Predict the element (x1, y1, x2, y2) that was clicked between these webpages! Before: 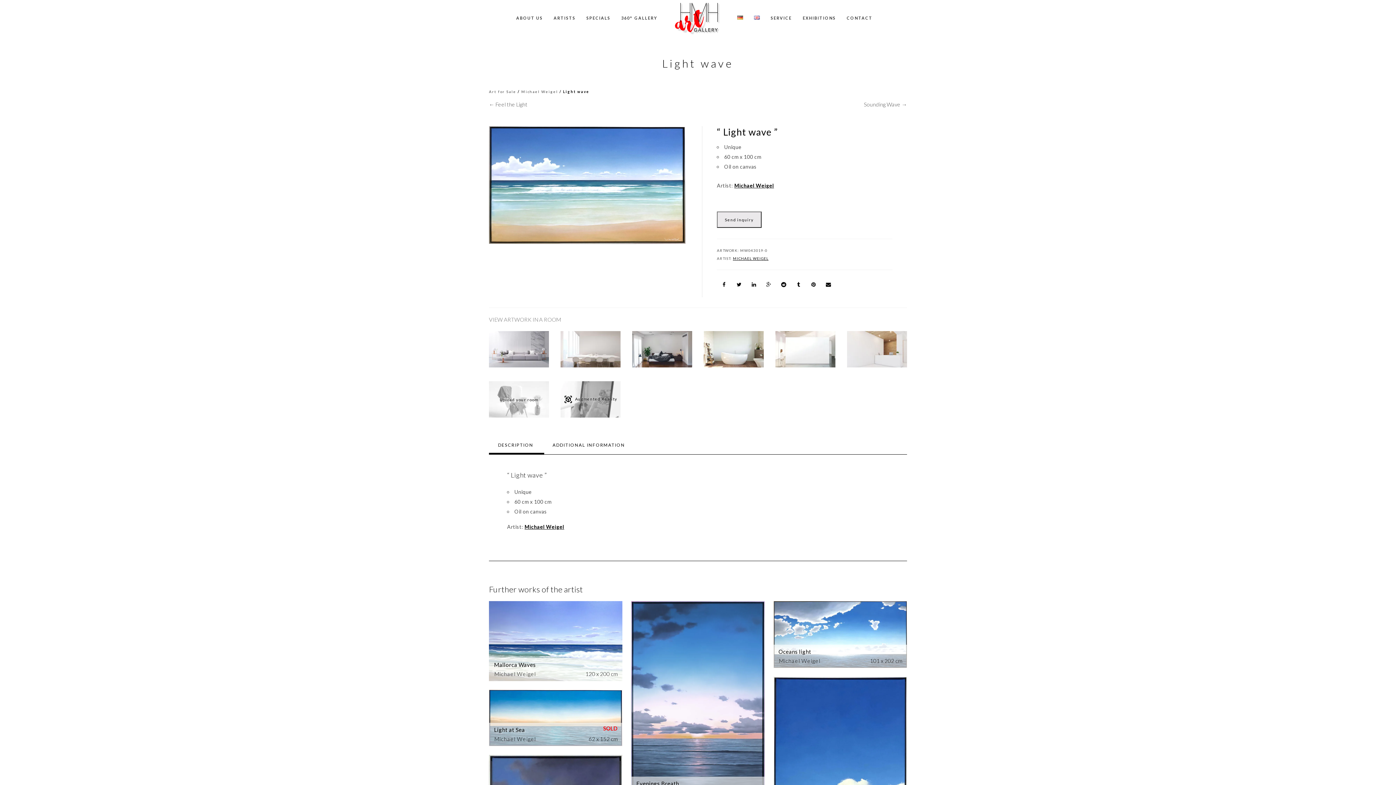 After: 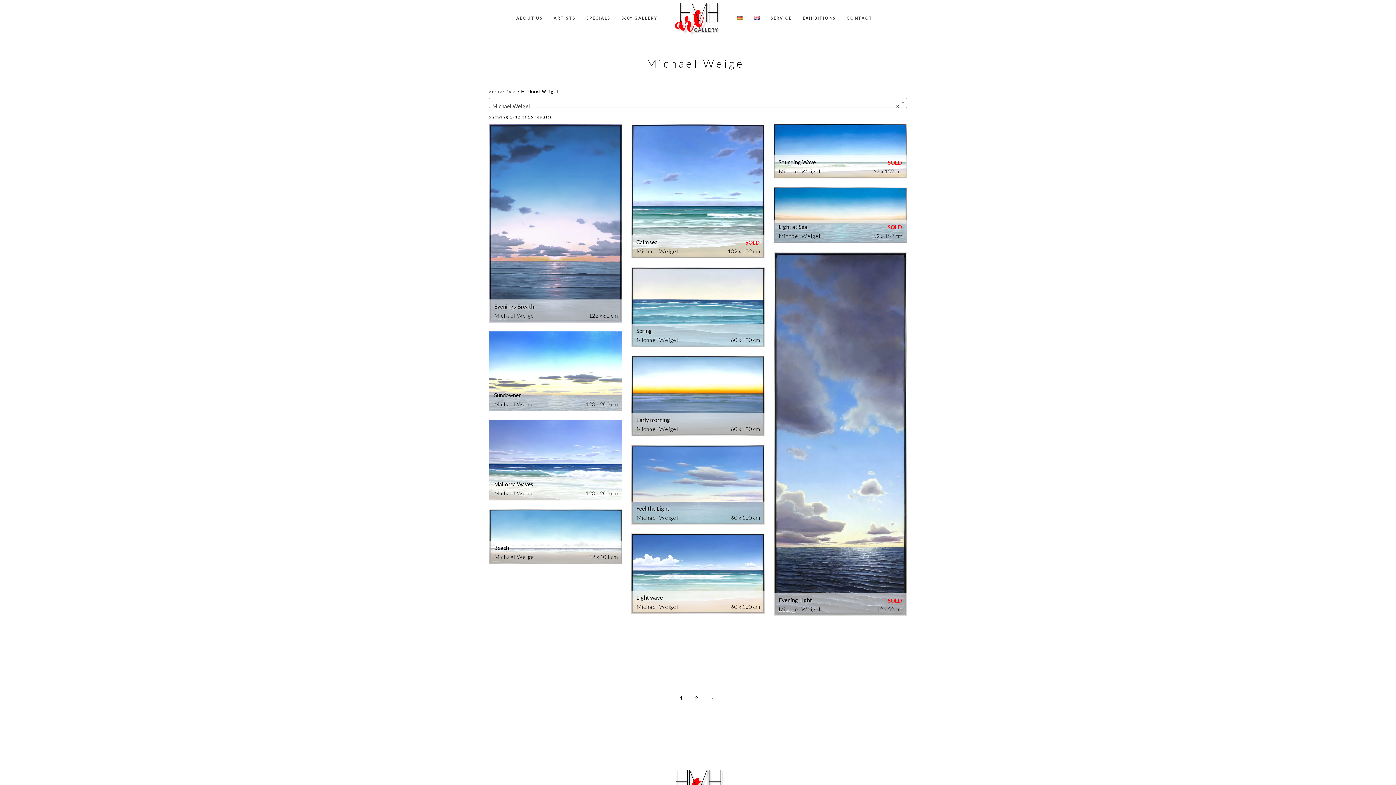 Action: label: Michael Weigel bbox: (521, 89, 558, 93)